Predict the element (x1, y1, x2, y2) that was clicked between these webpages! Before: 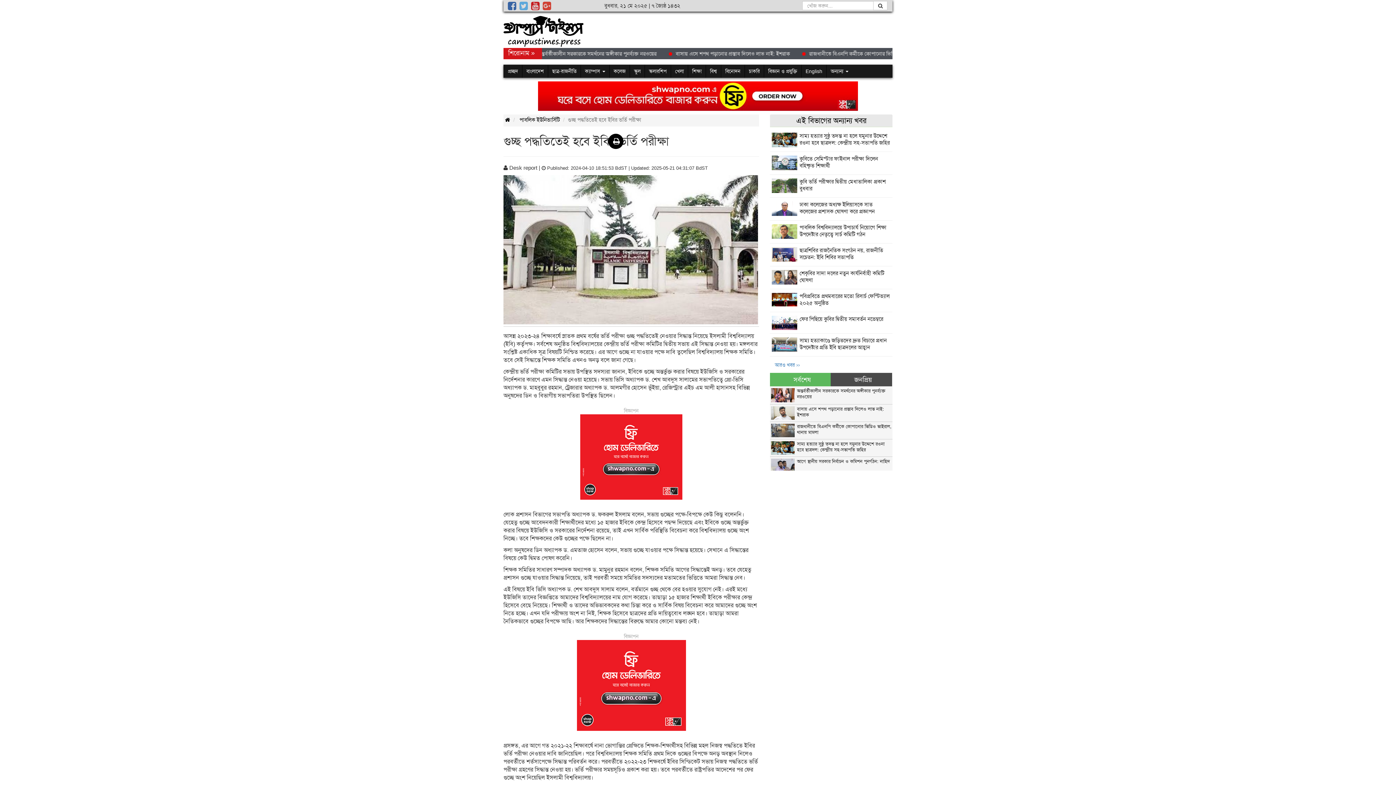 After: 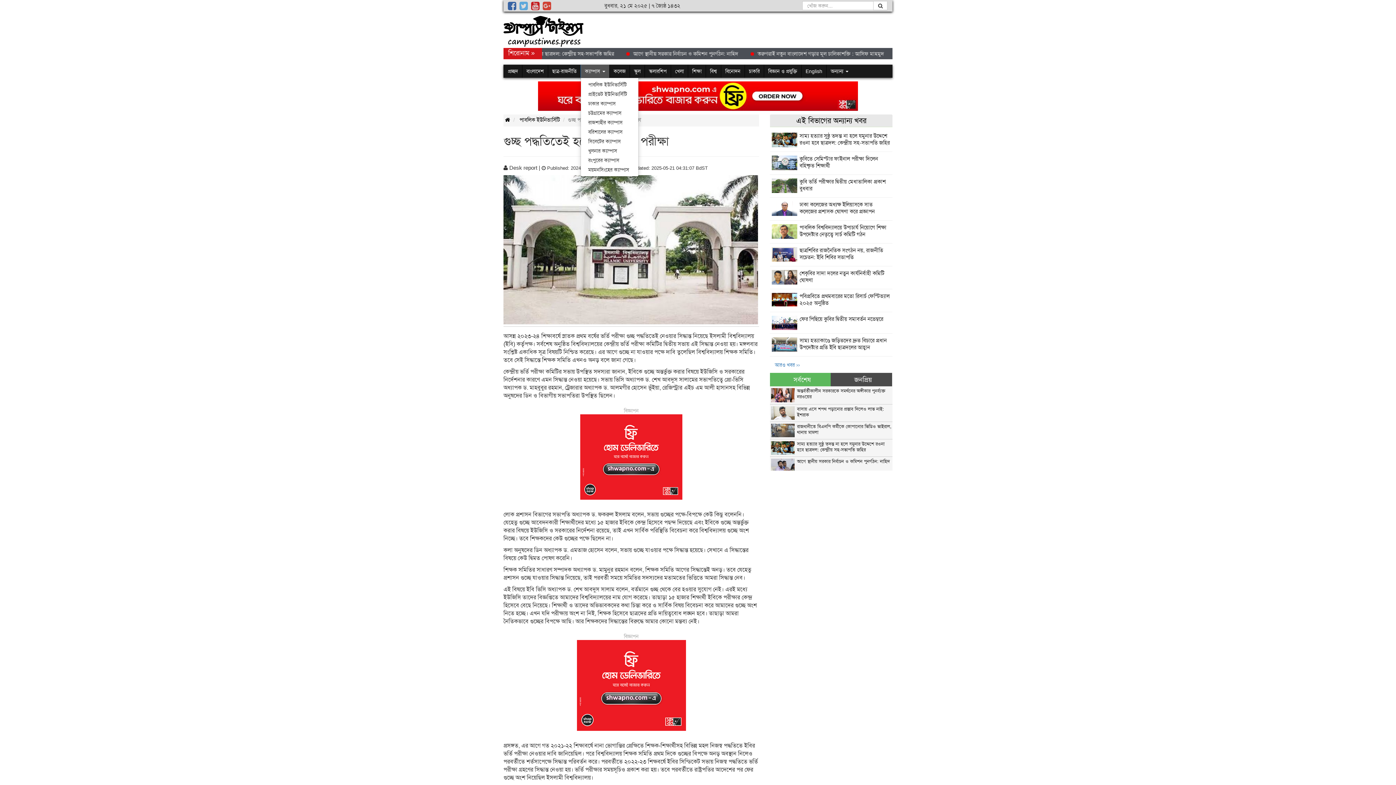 Action: label: ক্যাম্পাস  bbox: (580, 64, 609, 77)